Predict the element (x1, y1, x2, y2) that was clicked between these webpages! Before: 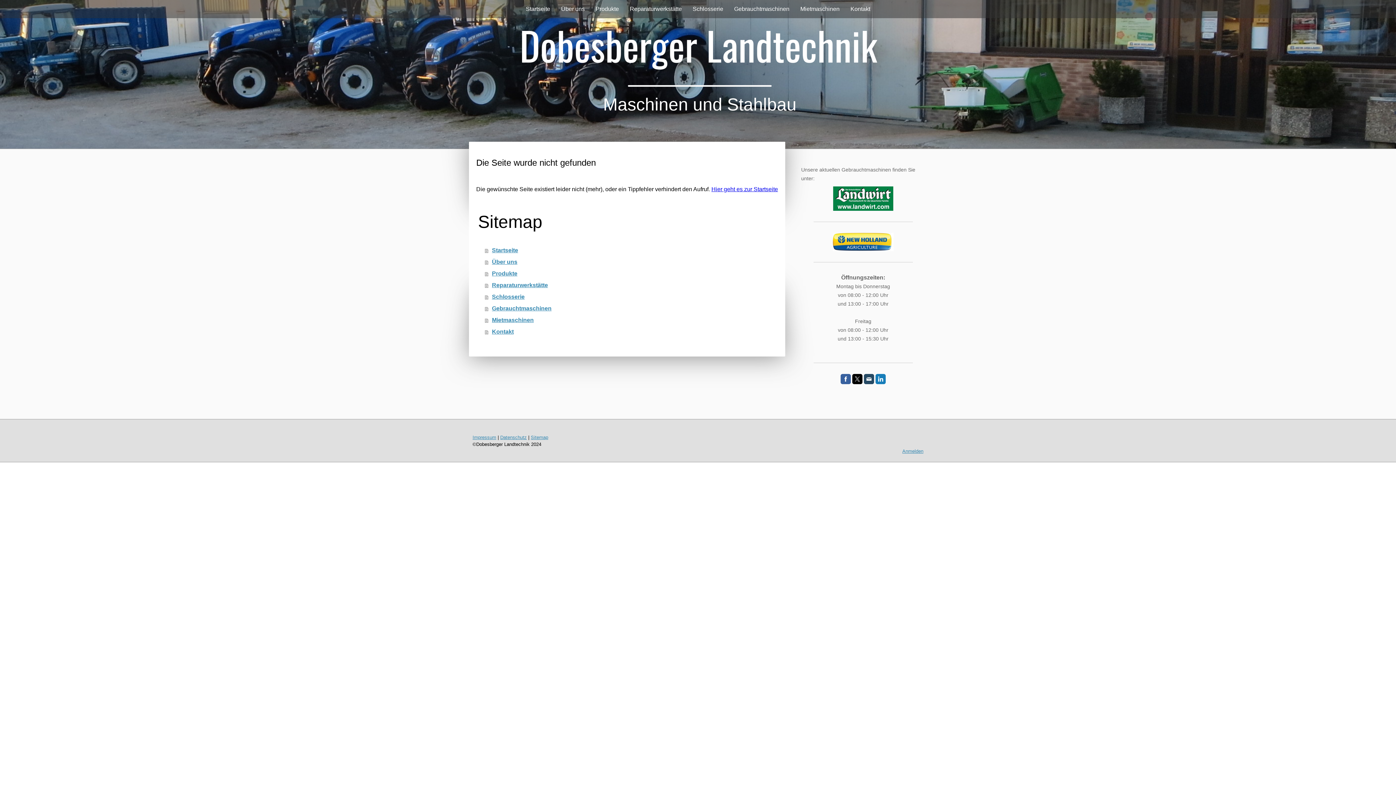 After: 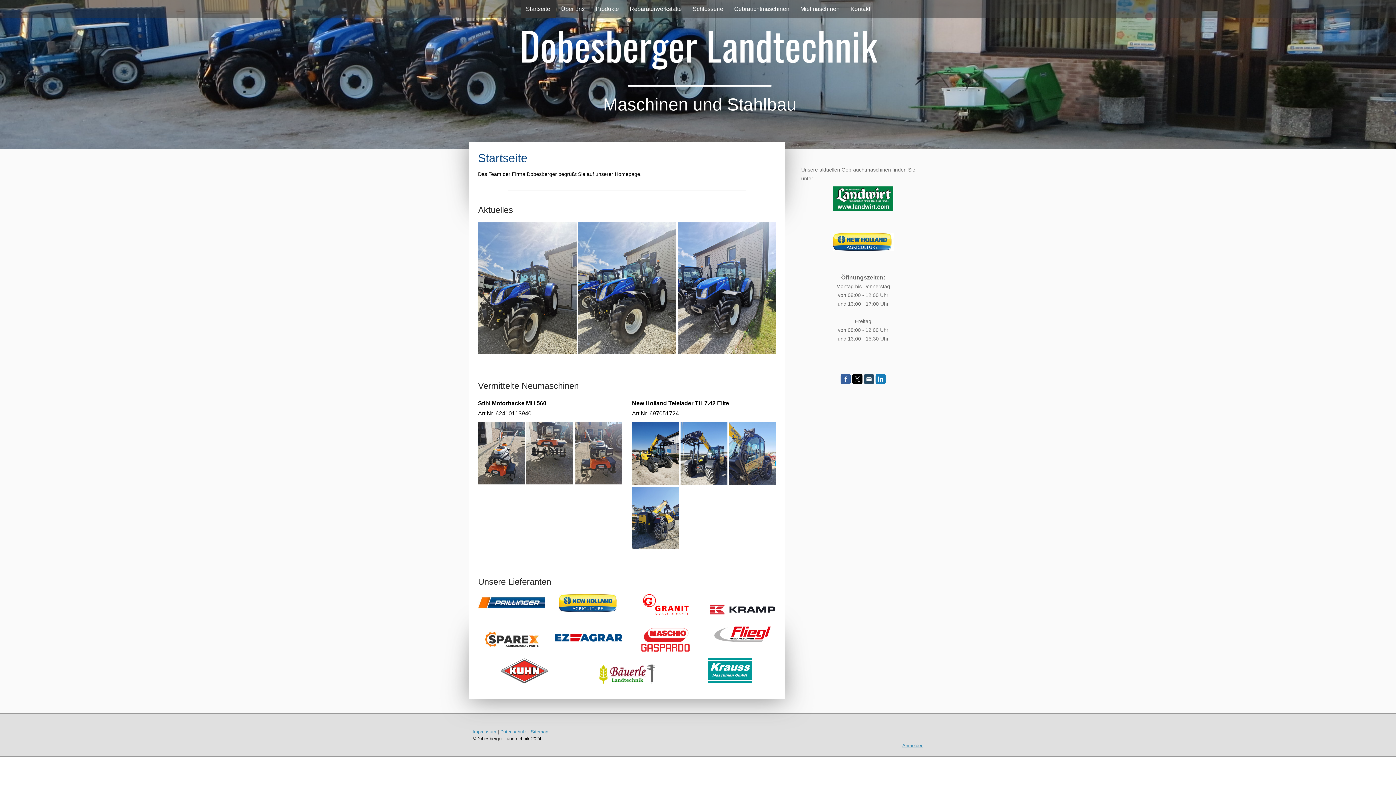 Action: label: Startseite bbox: (485, 244, 778, 256)